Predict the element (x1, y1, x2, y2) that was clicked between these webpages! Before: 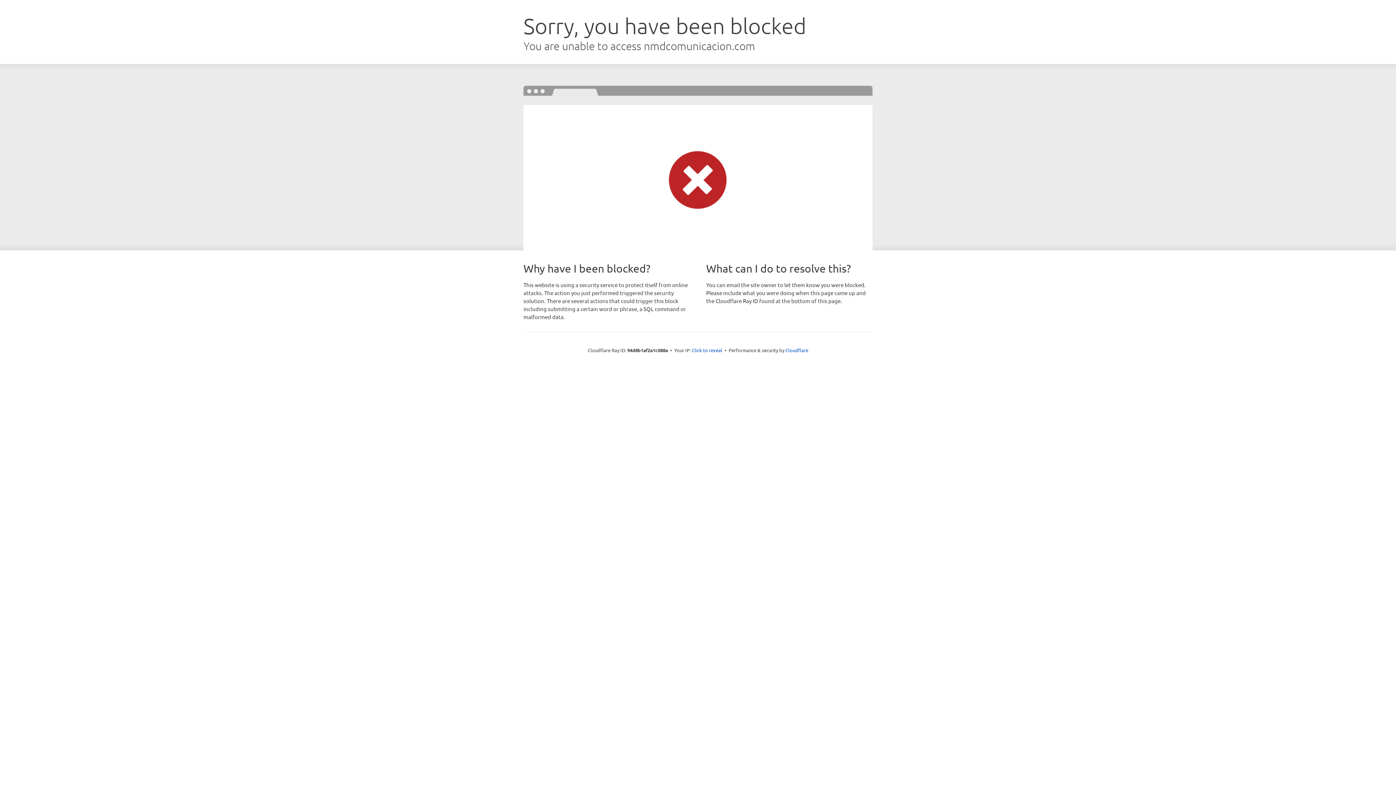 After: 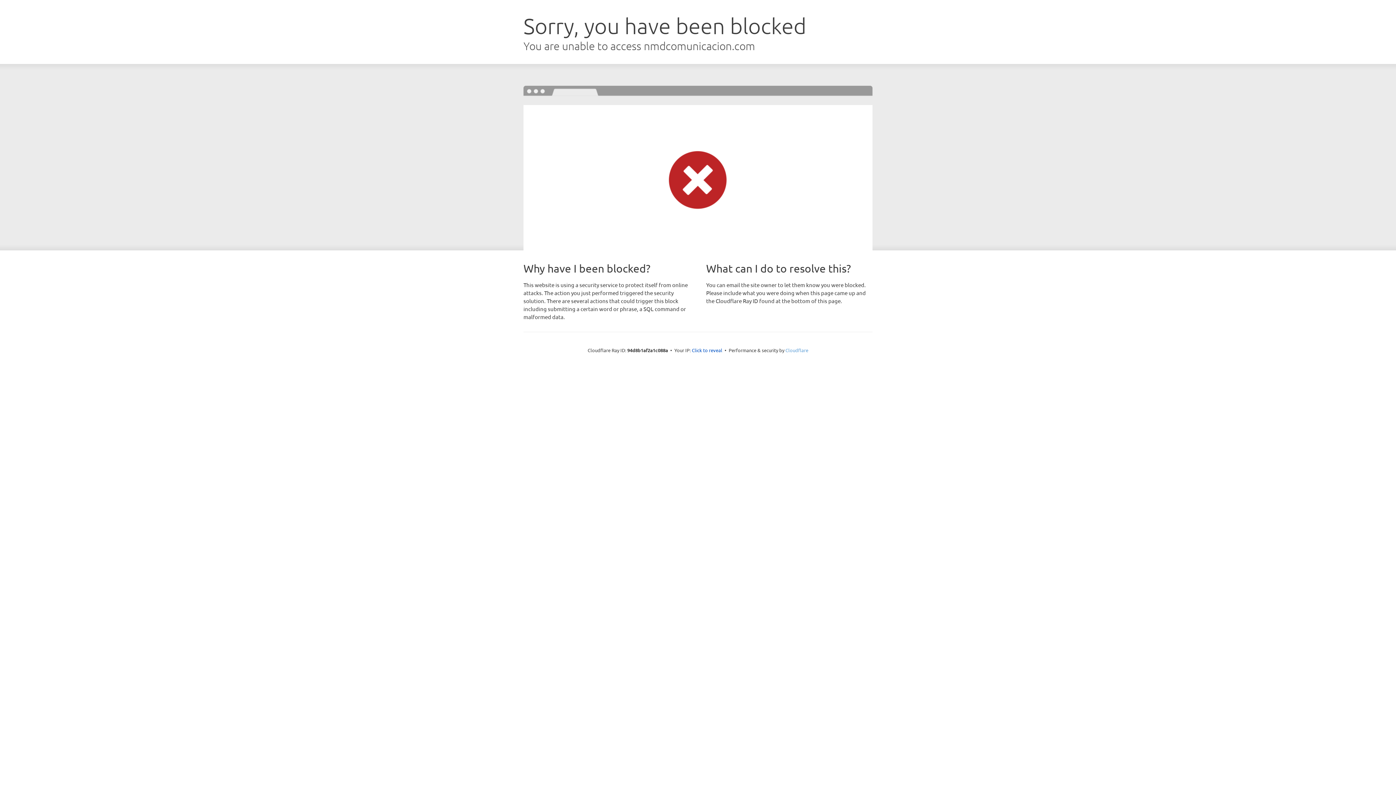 Action: label: Cloudflare bbox: (785, 347, 808, 353)